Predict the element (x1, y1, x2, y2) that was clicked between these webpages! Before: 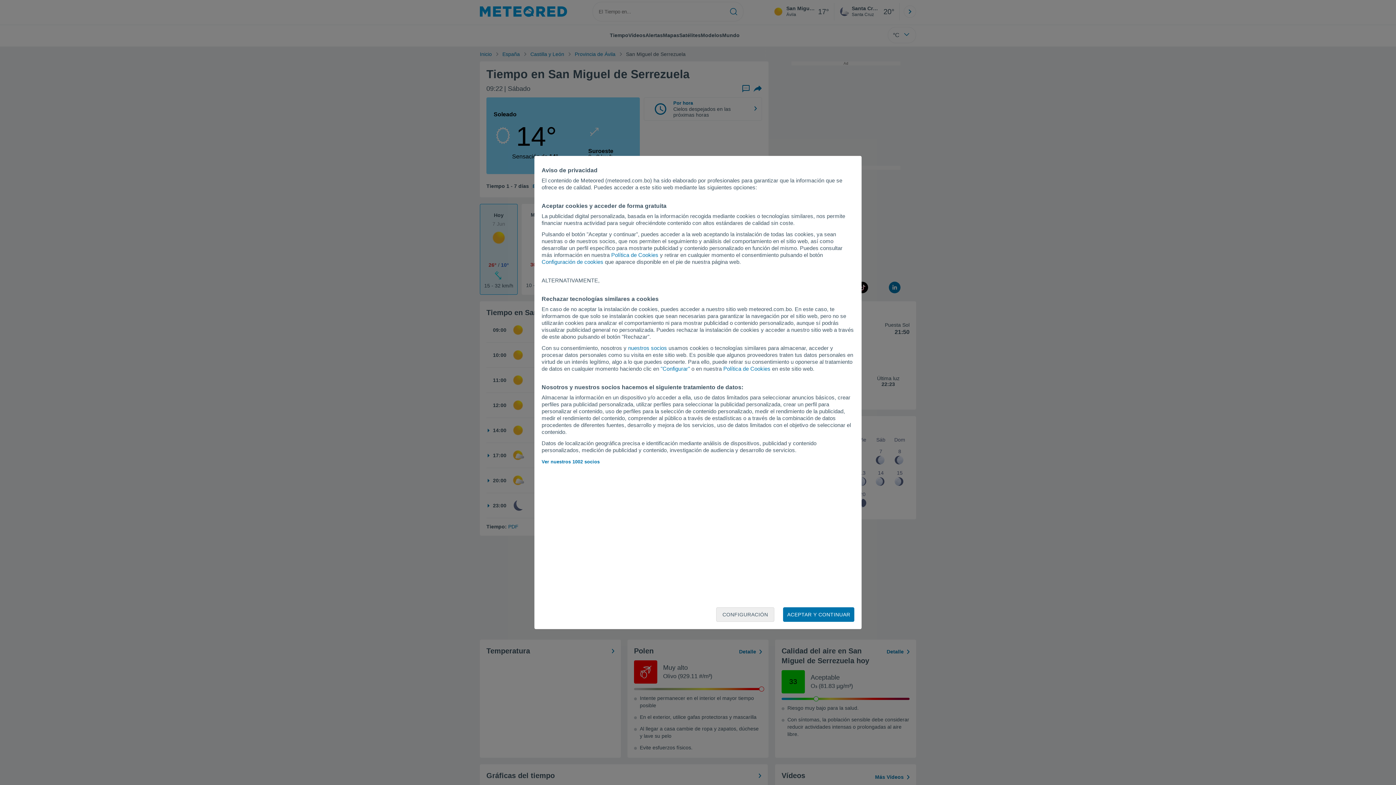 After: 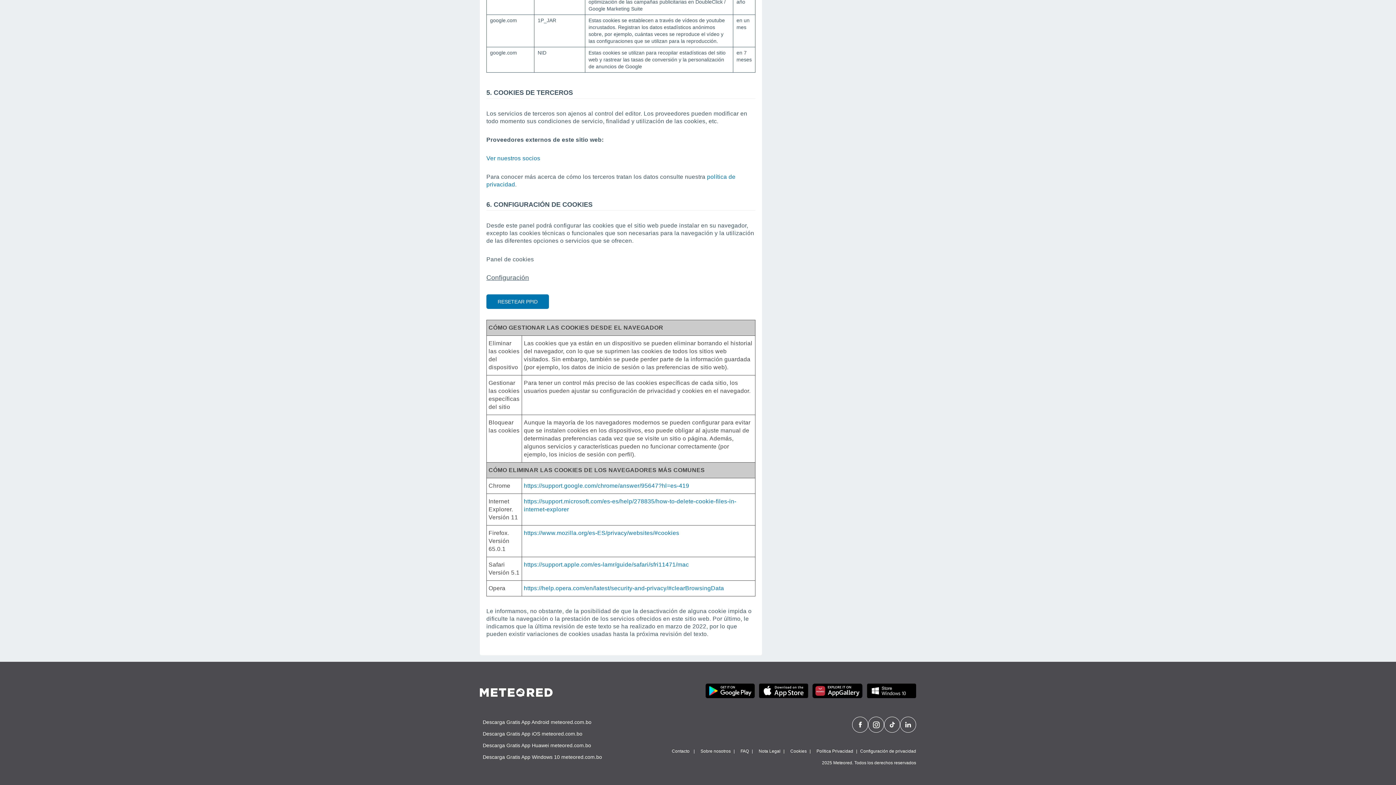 Action: label: Política de Cookies bbox: (723, 365, 770, 372)